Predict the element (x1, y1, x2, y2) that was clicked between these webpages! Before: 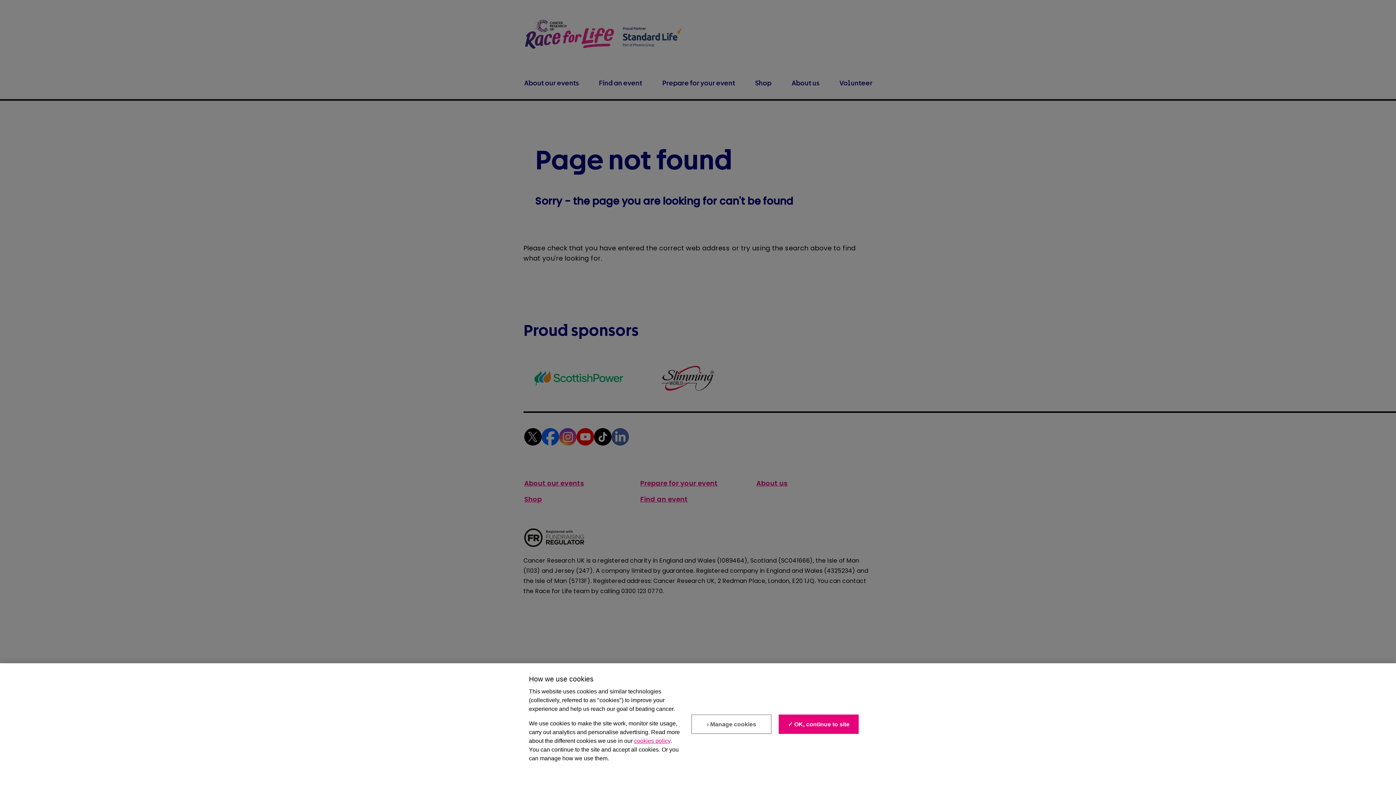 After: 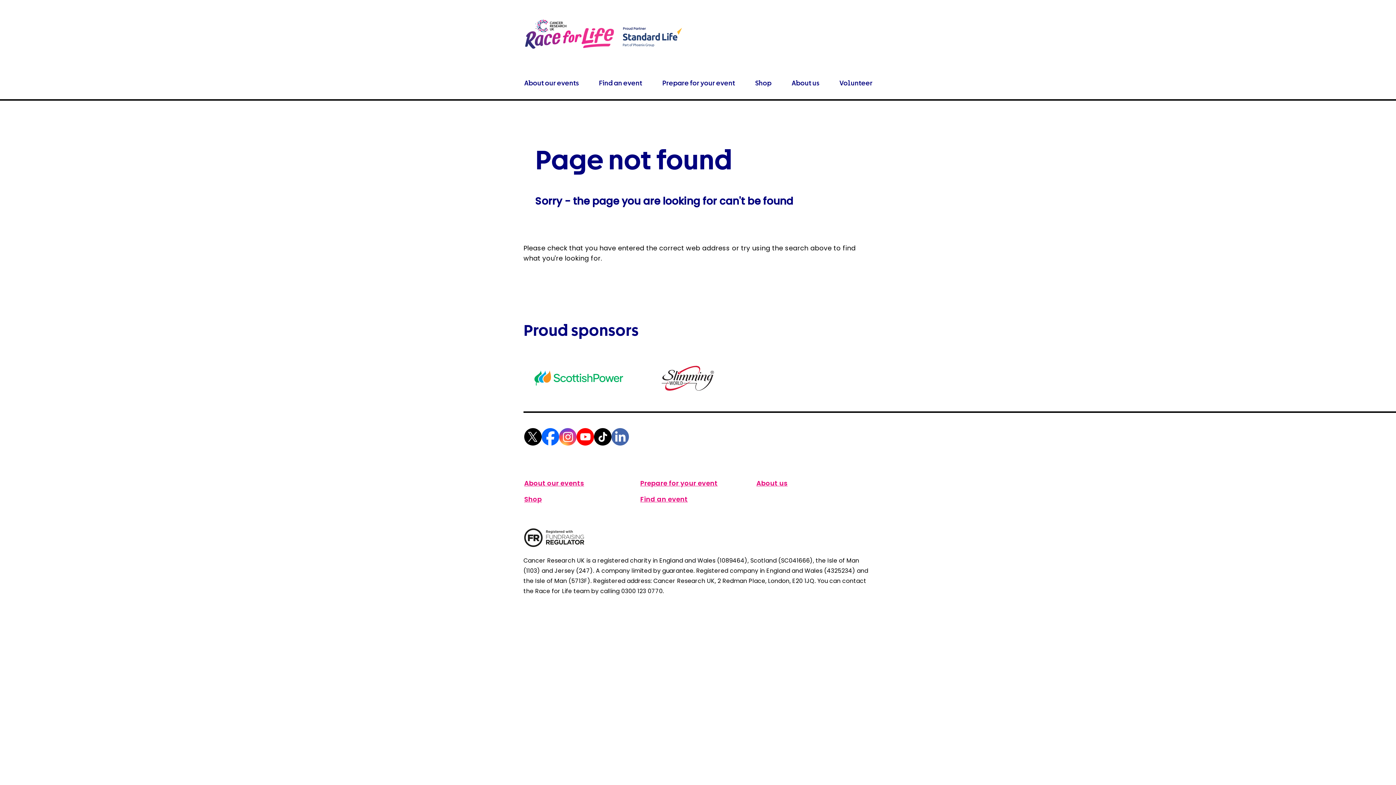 Action: label: ✓ OK, continue to site bbox: (779, 714, 859, 734)